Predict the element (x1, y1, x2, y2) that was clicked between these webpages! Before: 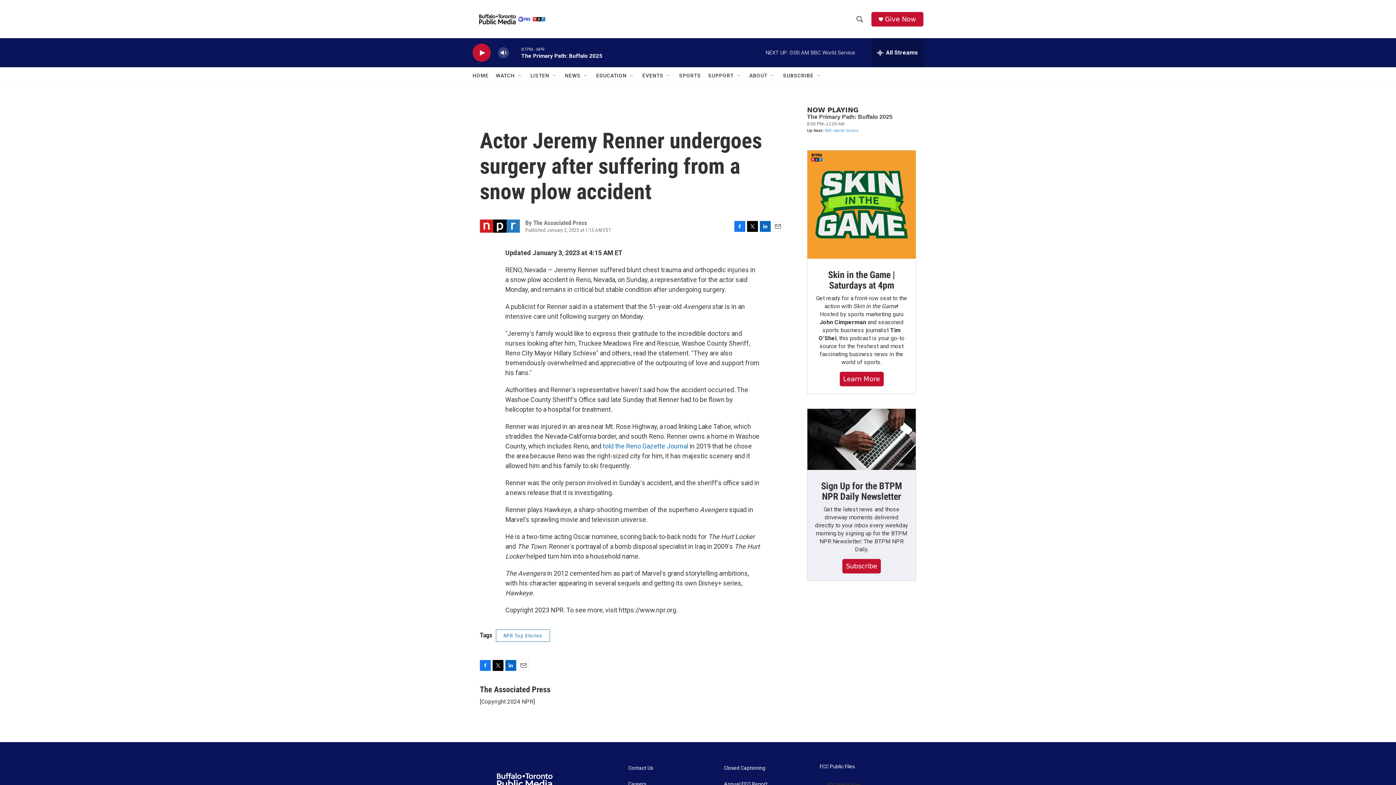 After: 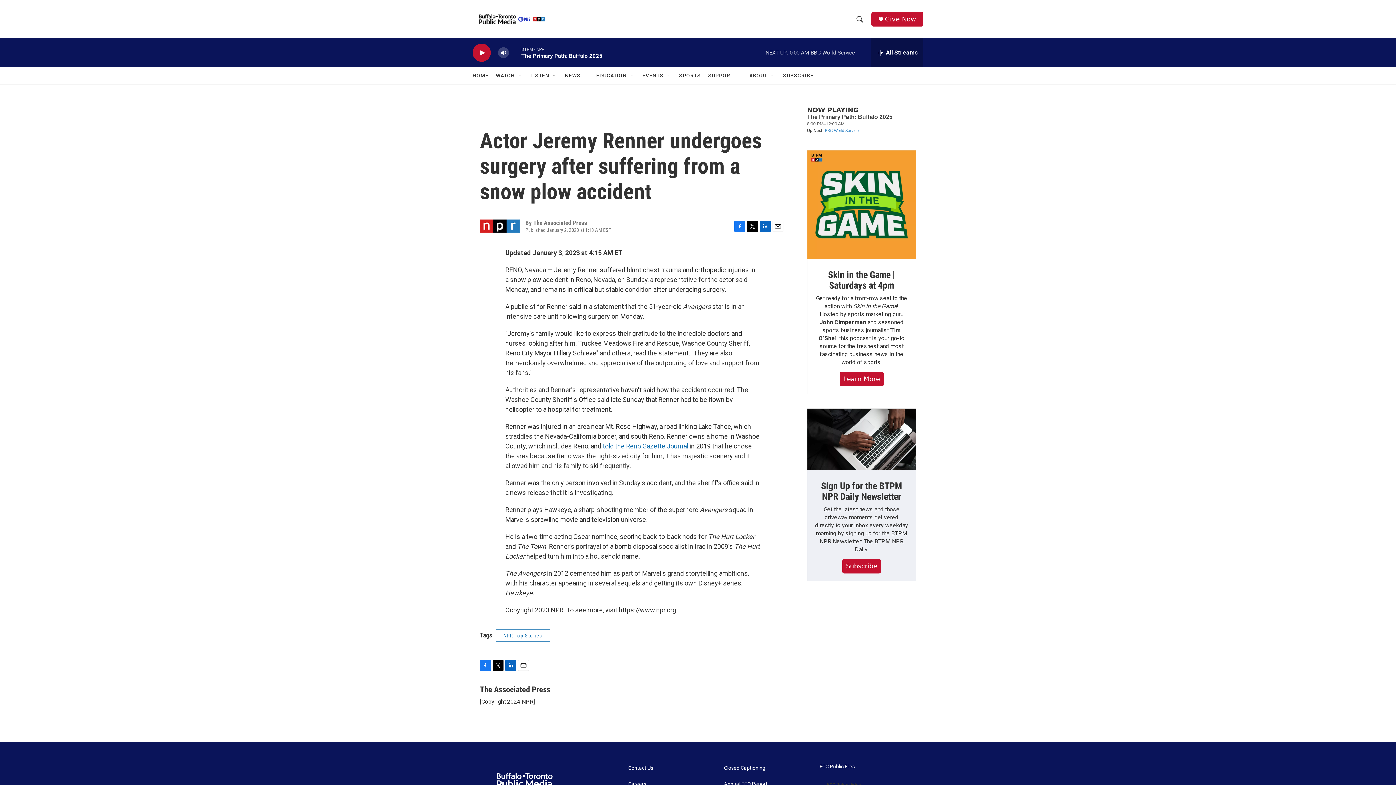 Action: label: John Cimperman bbox: (819, 318, 866, 325)